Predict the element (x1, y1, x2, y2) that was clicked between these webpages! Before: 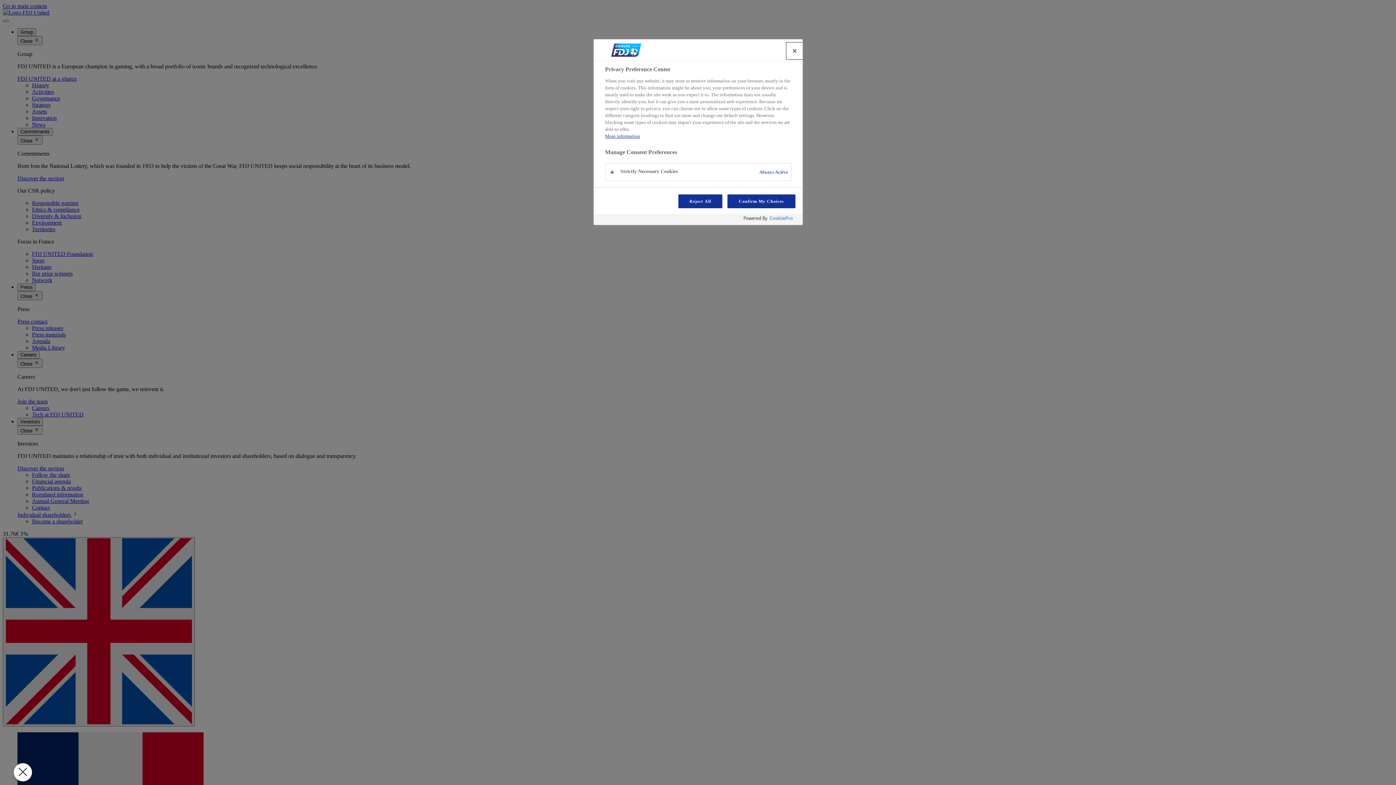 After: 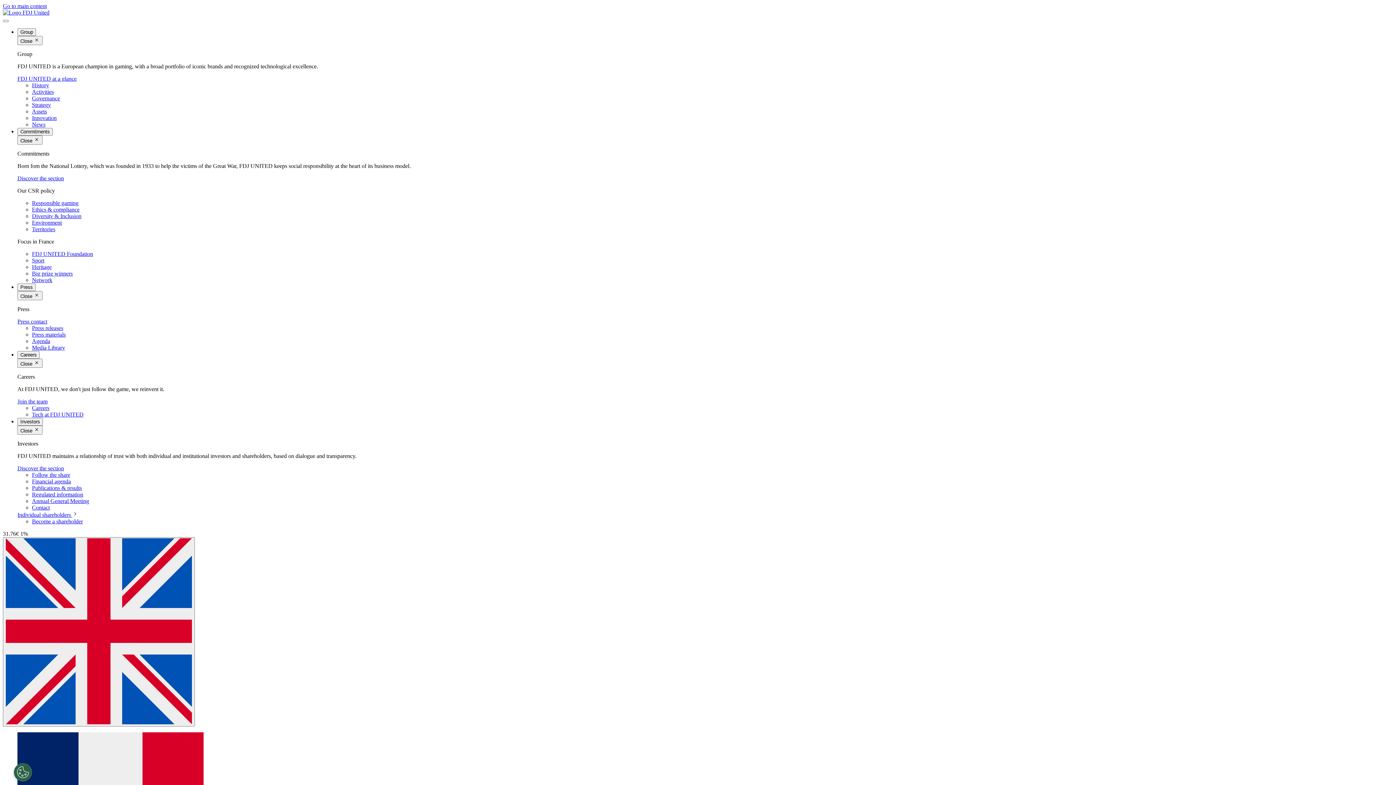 Action: label: Reject All bbox: (678, 194, 722, 208)